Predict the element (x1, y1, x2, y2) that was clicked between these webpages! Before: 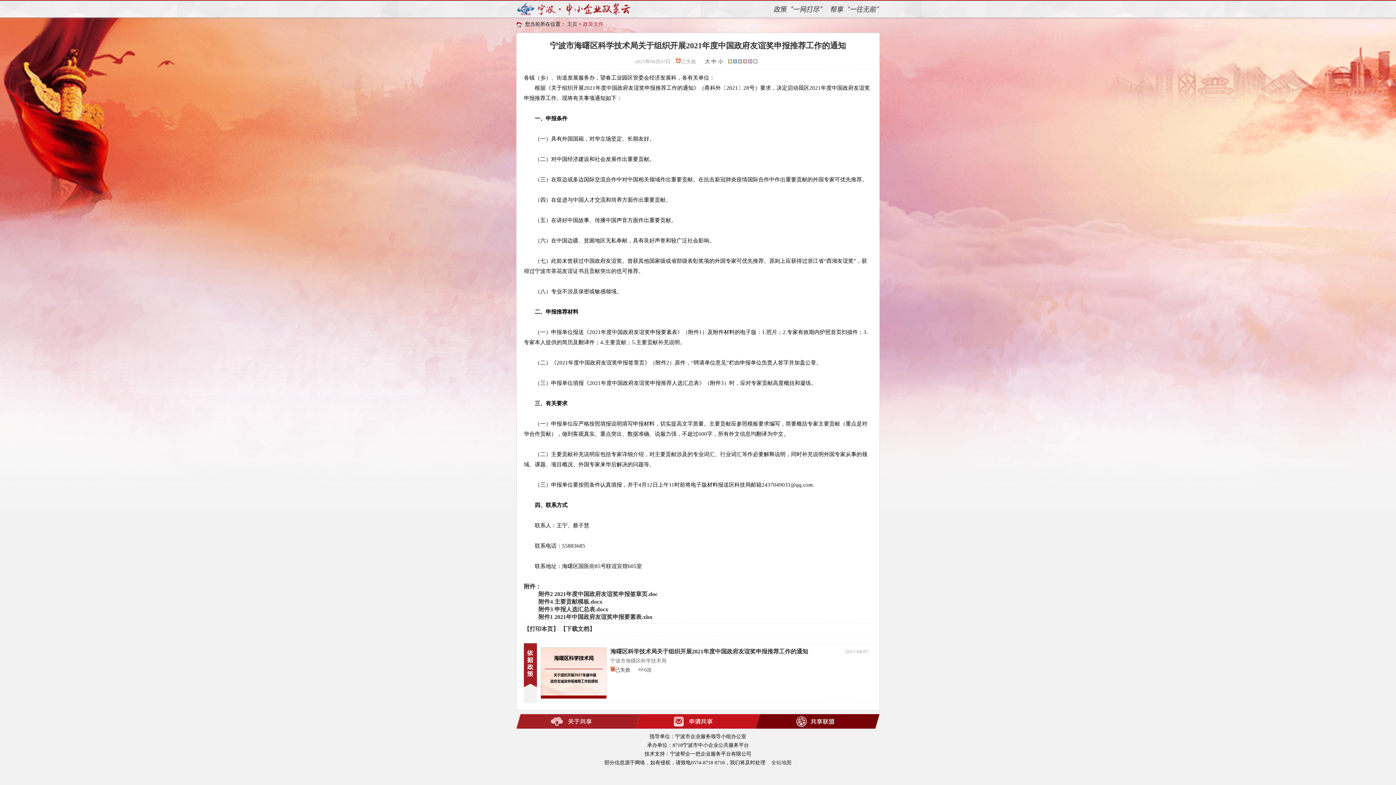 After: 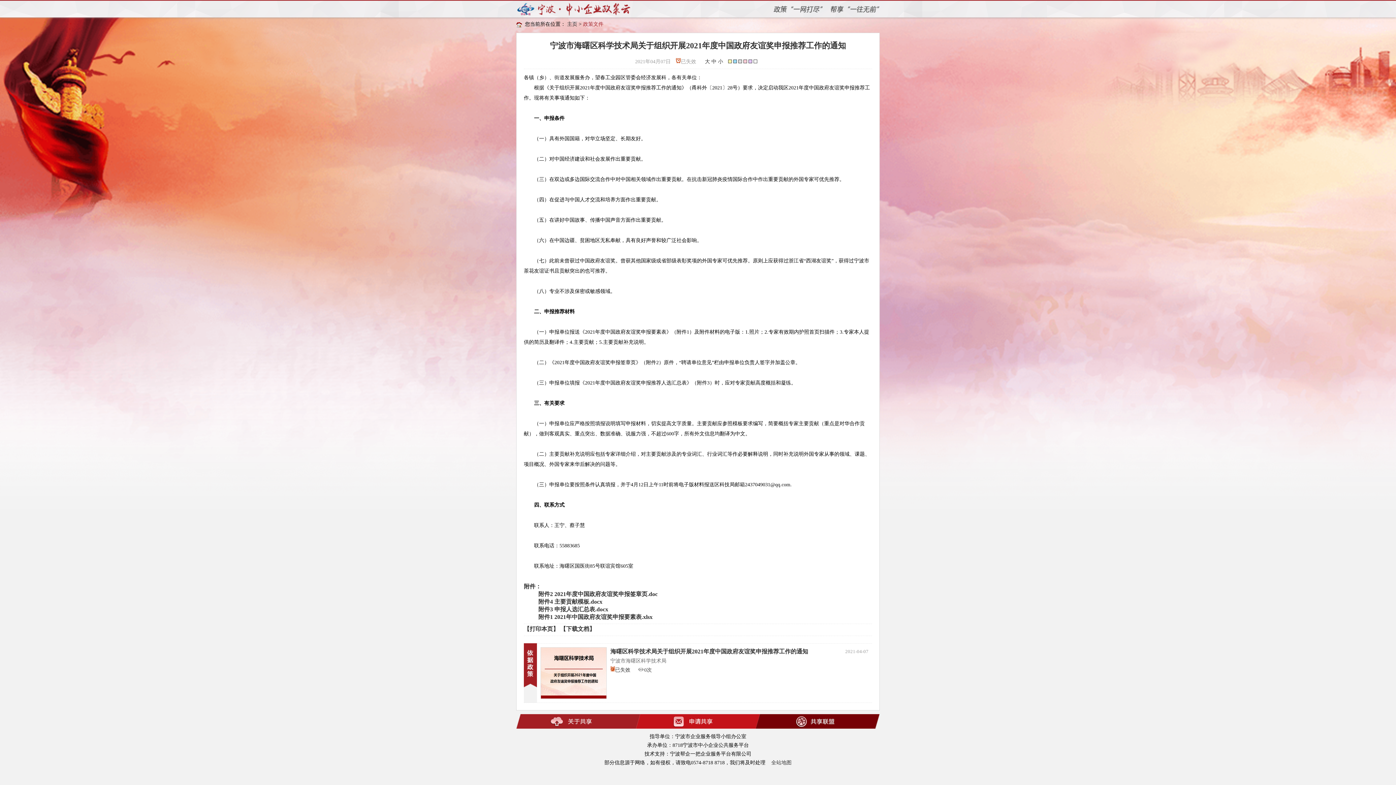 Action: bbox: (718, 58, 723, 64) label: 小